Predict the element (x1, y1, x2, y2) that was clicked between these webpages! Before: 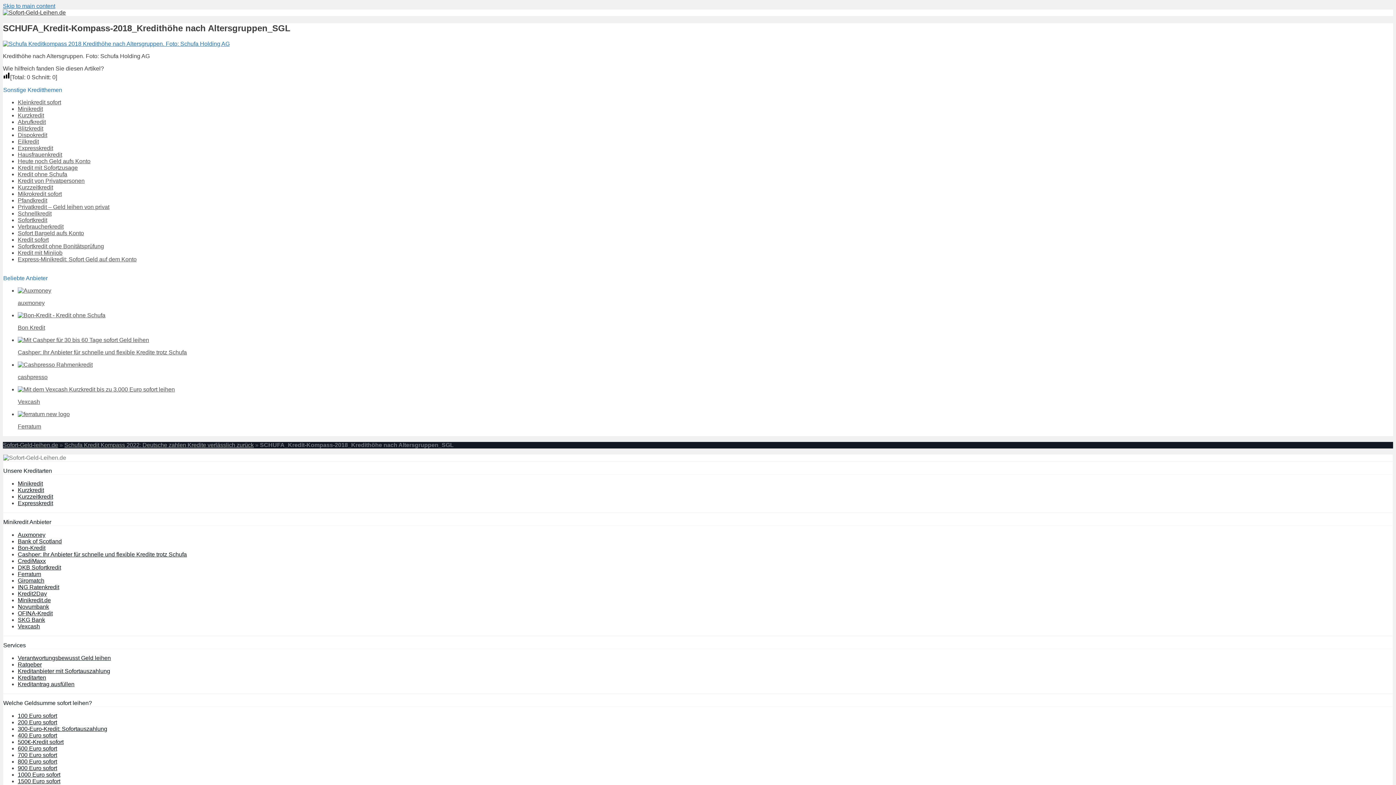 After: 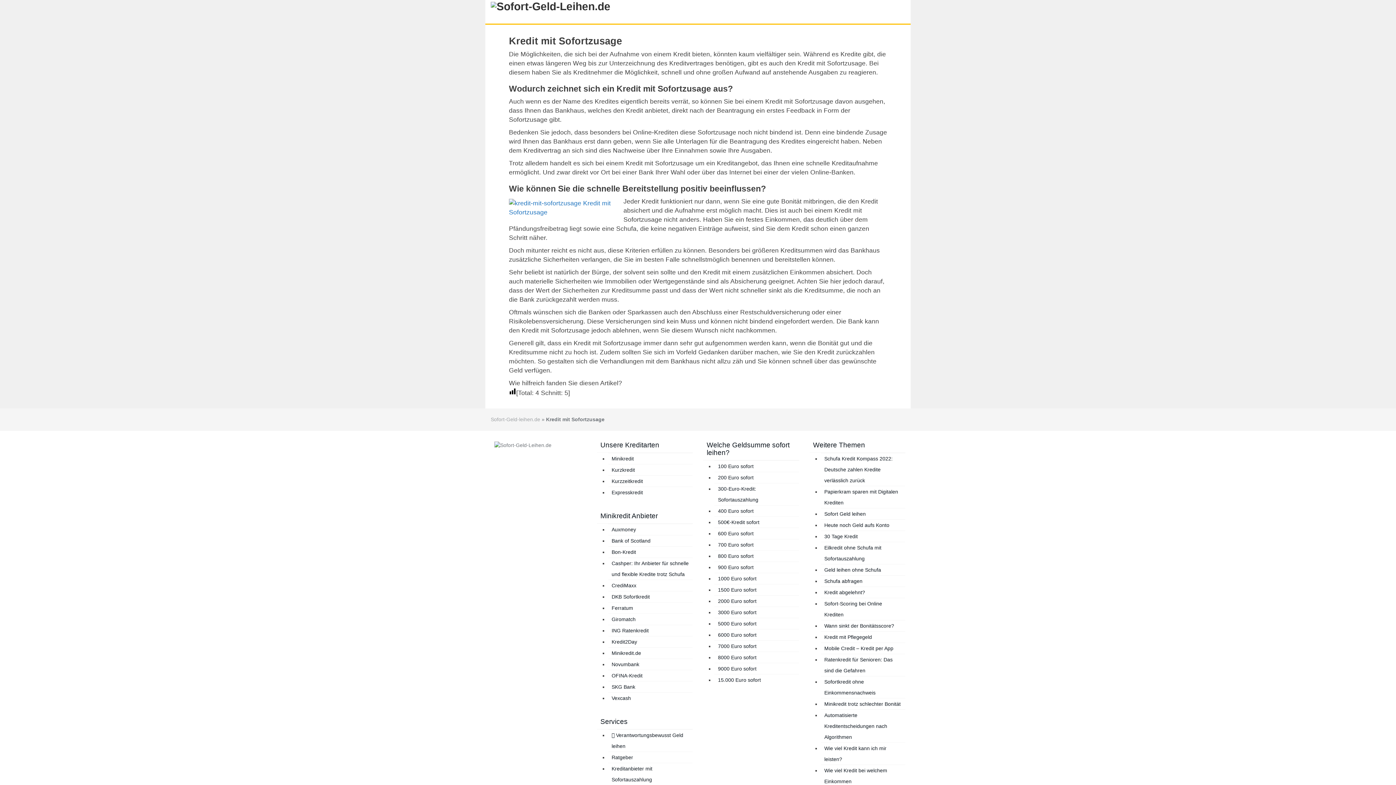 Action: label: Kredit mit Sofortzusage bbox: (17, 164, 77, 170)